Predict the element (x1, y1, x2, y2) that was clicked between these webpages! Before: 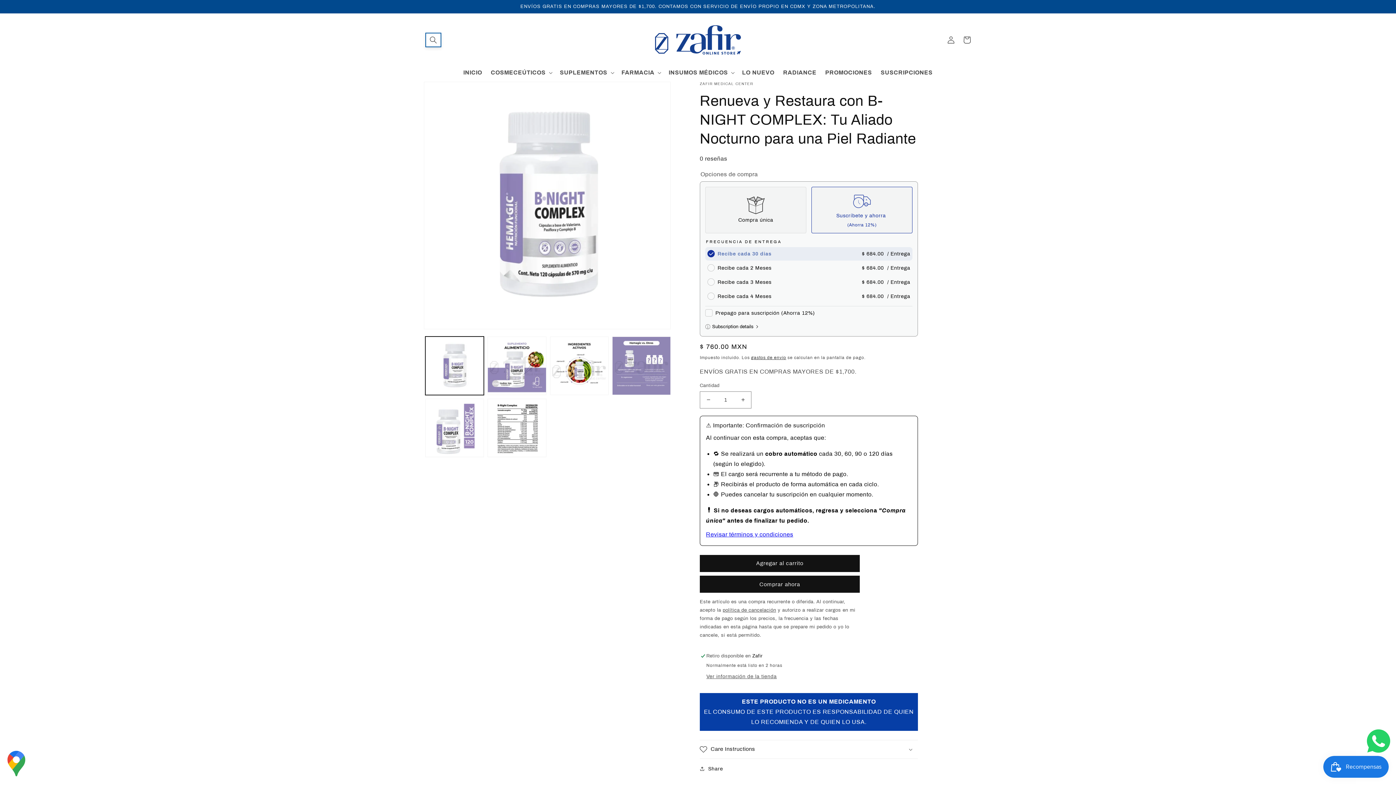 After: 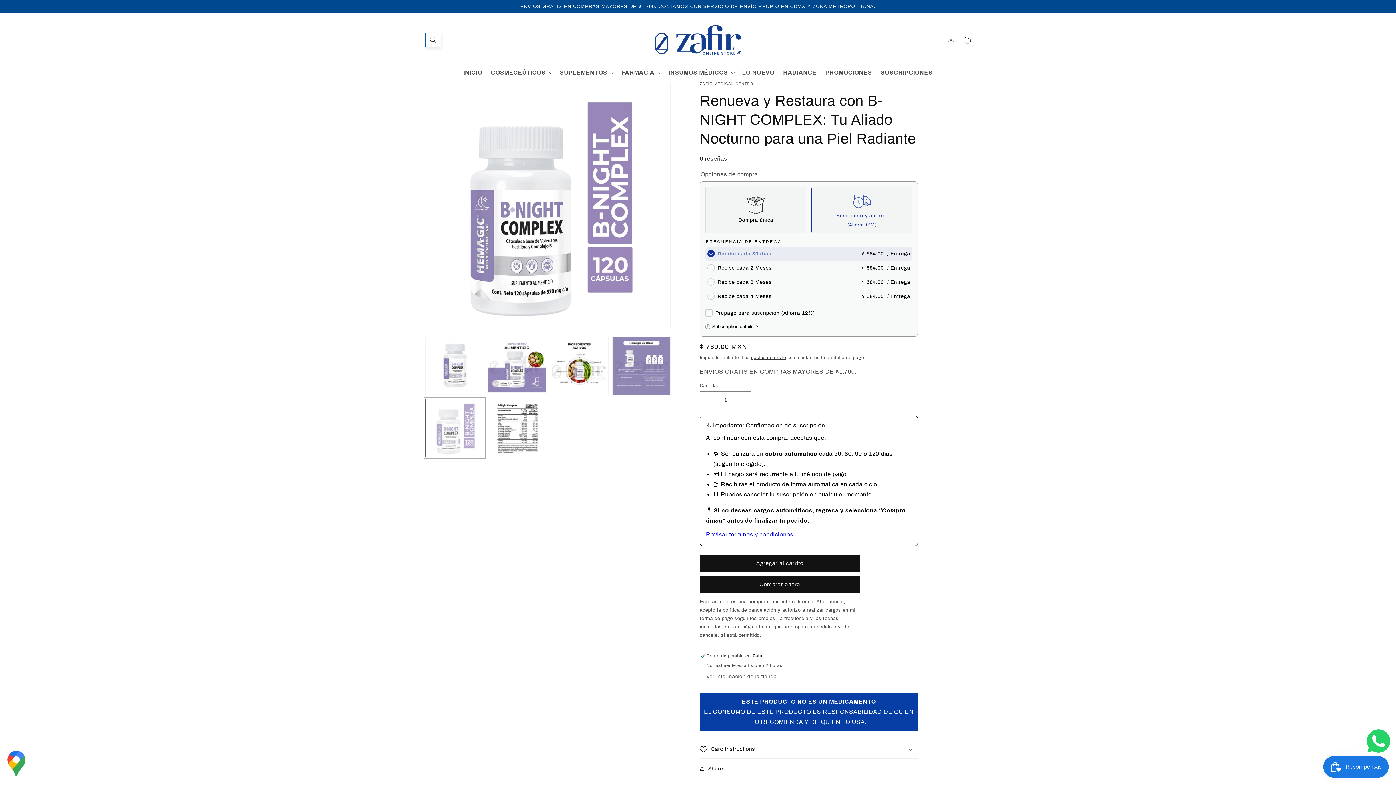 Action: bbox: (425, 398, 484, 457) label: Cargar la imagen 5 en la vista de la galería